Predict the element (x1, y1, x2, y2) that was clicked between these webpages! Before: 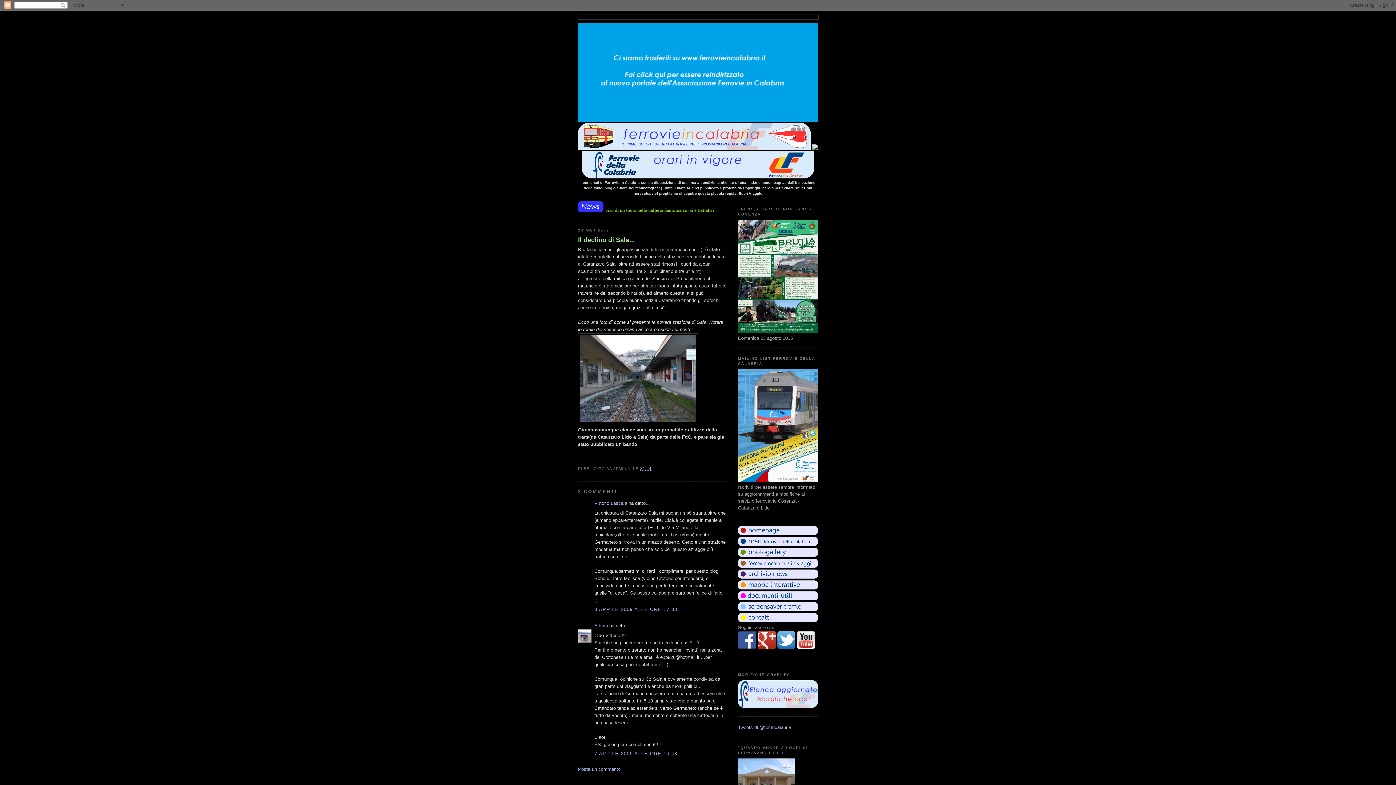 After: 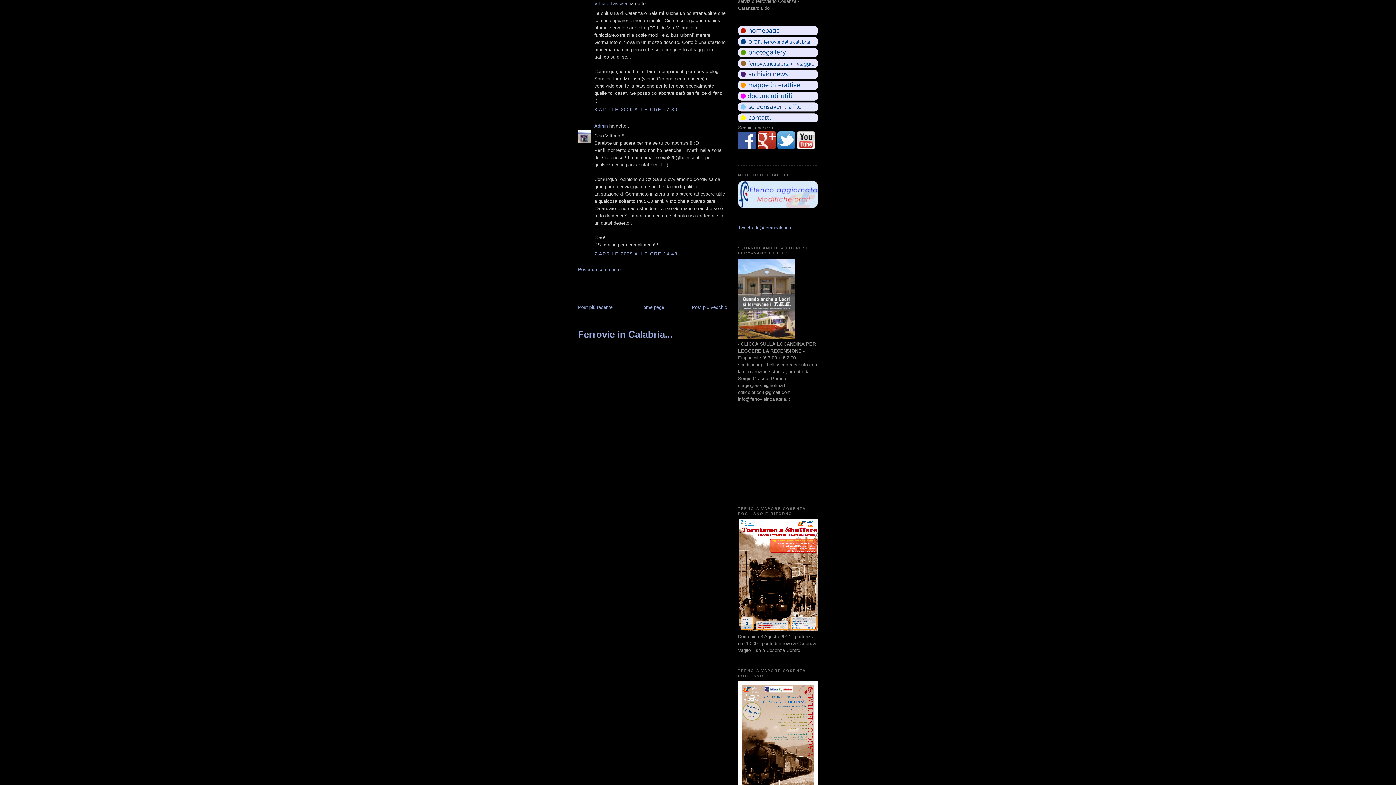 Action: bbox: (594, 607, 677, 612) label: 3 APRILE 2009 ALLE ORE 17:30